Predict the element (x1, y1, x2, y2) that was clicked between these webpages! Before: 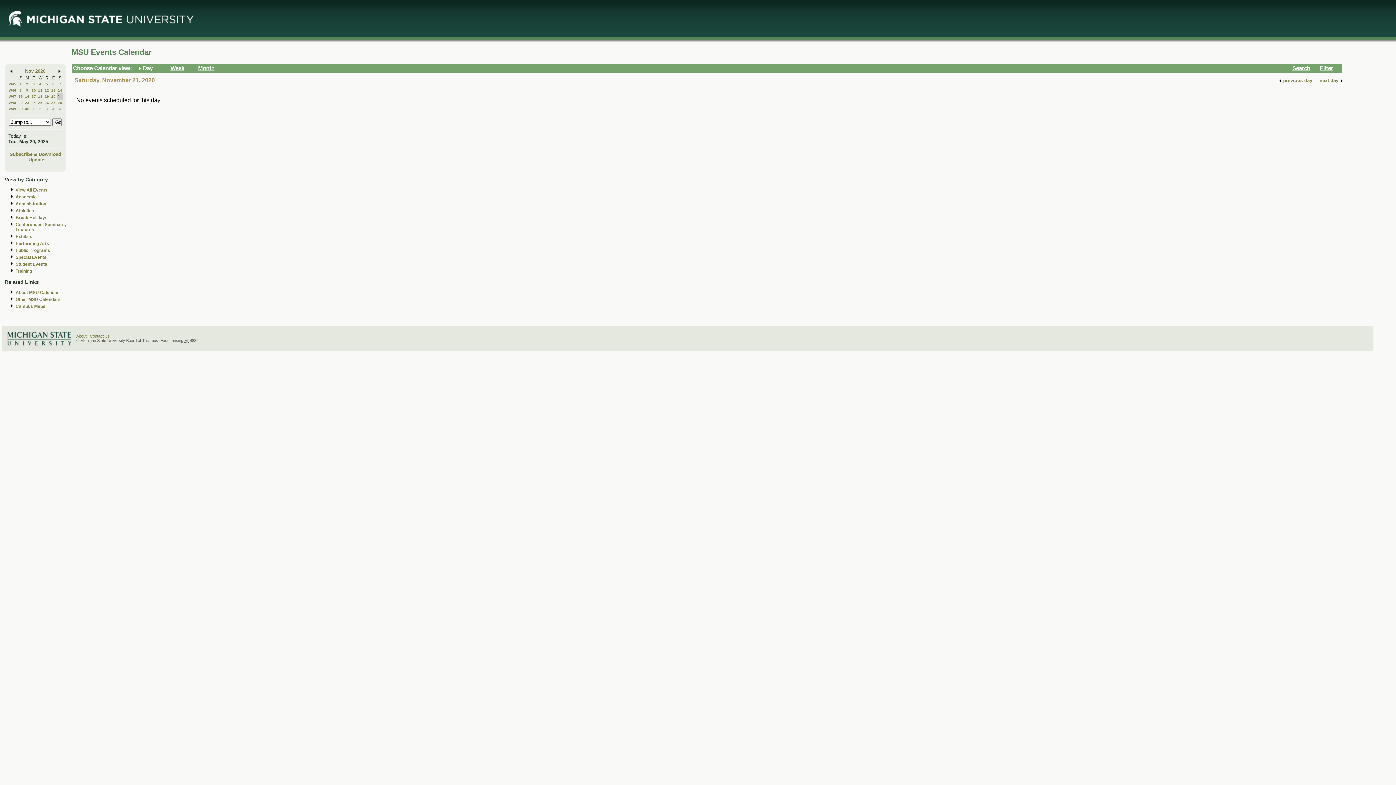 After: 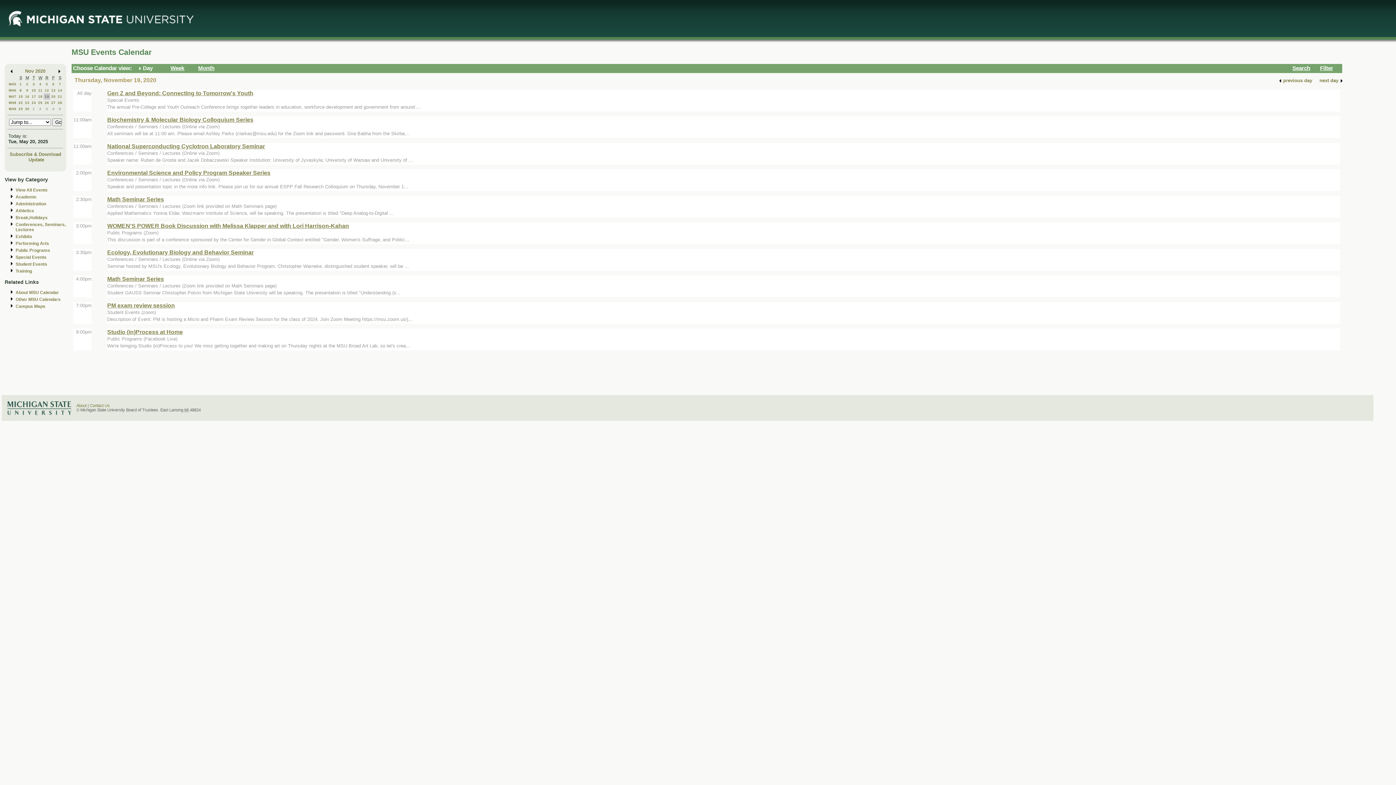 Action: bbox: (44, 94, 49, 98) label: 19